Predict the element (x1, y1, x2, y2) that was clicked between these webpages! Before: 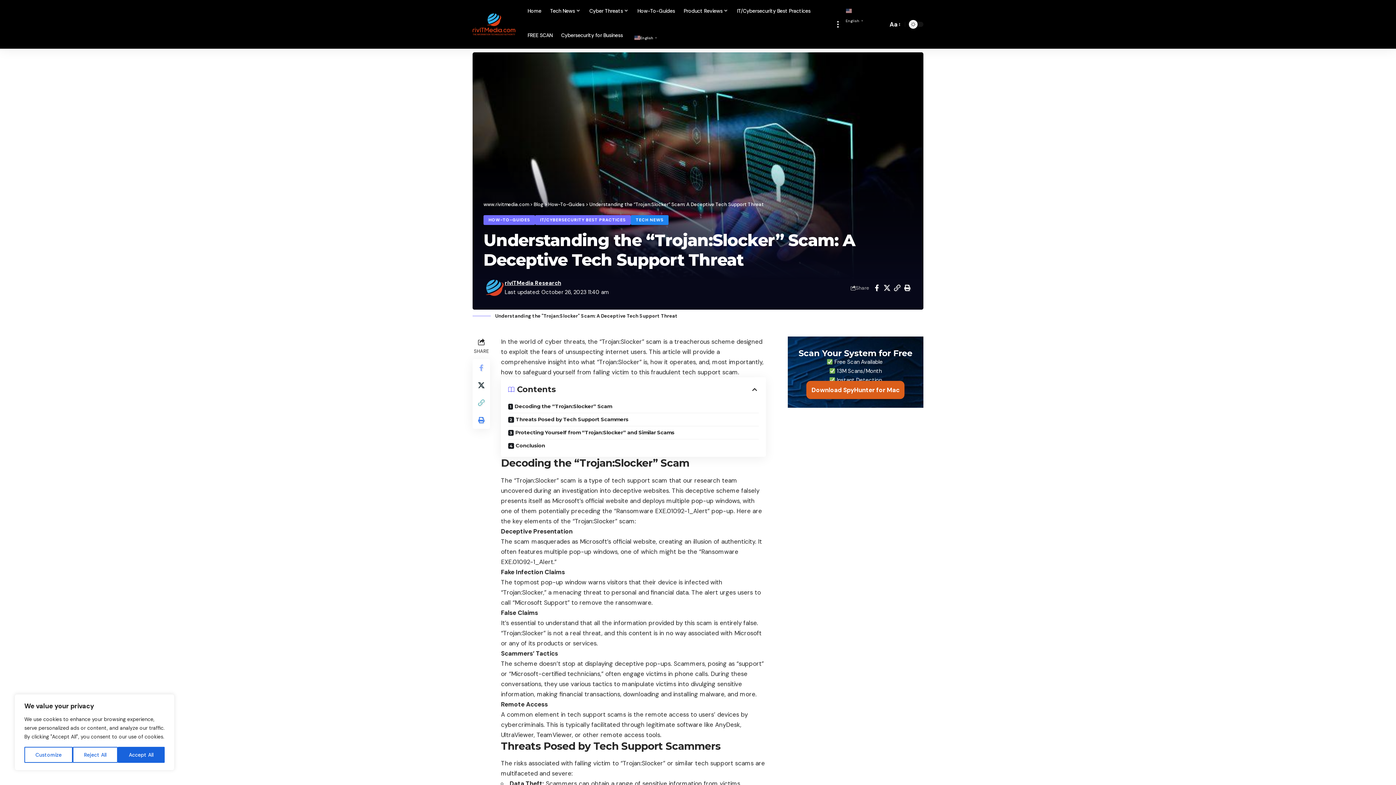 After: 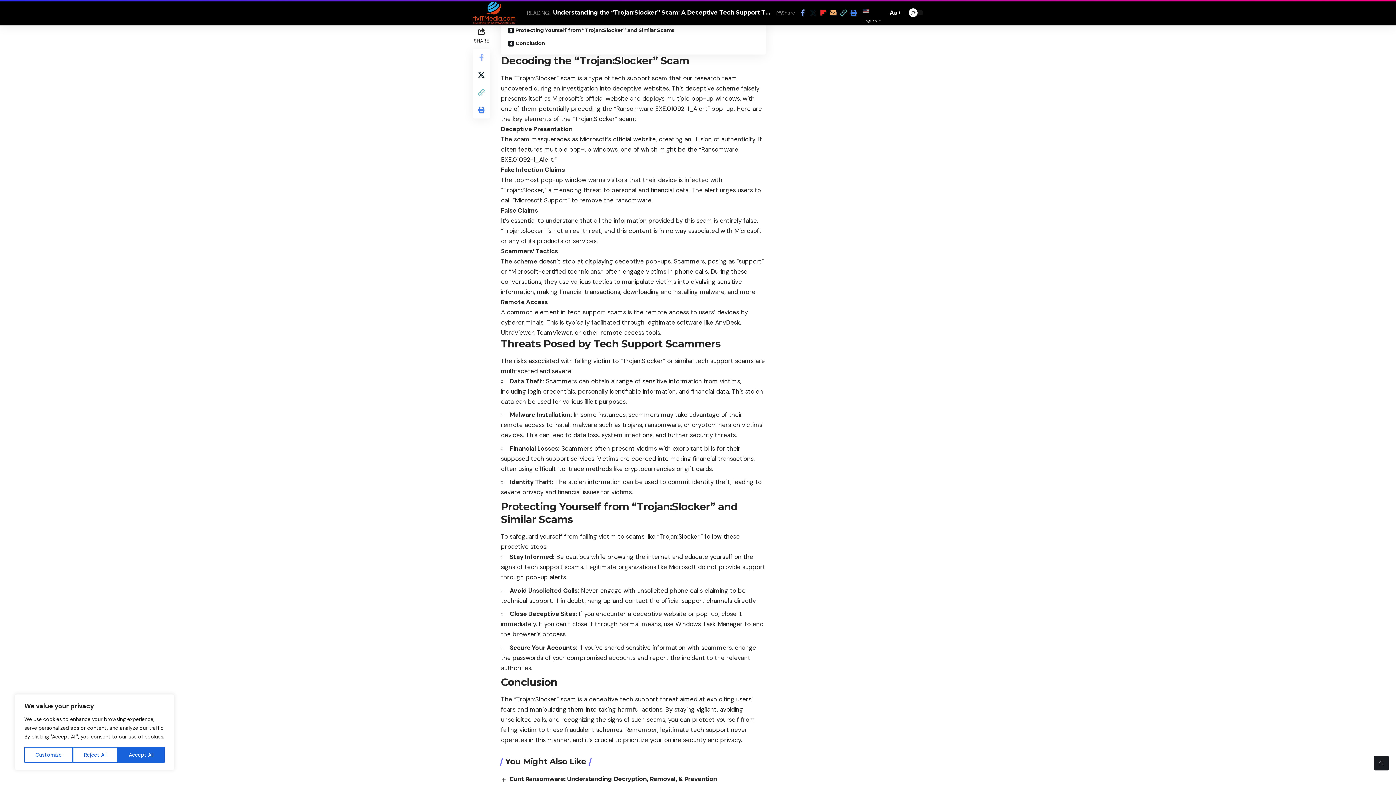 Action: bbox: (508, 400, 758, 413) label: Decoding the “Trojan:Slocker” Scam